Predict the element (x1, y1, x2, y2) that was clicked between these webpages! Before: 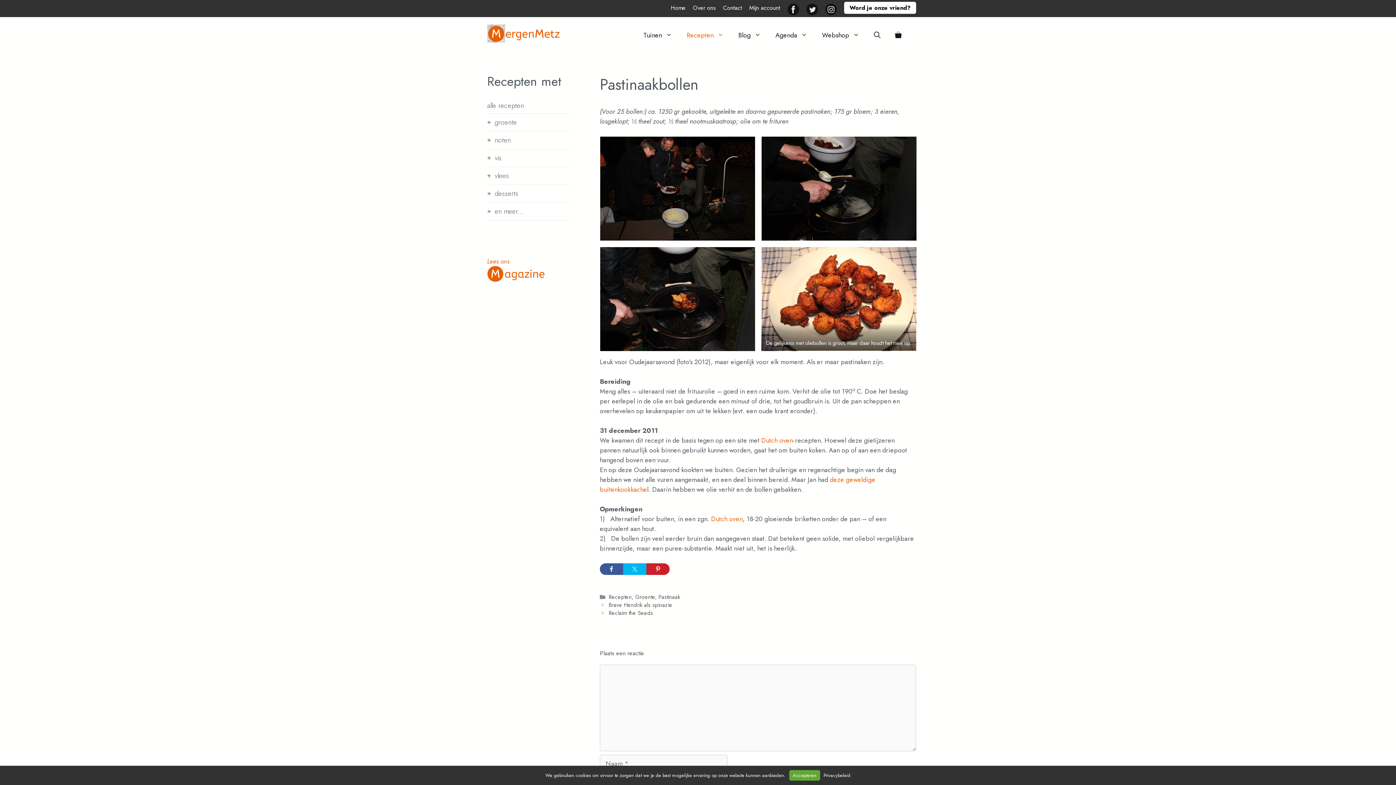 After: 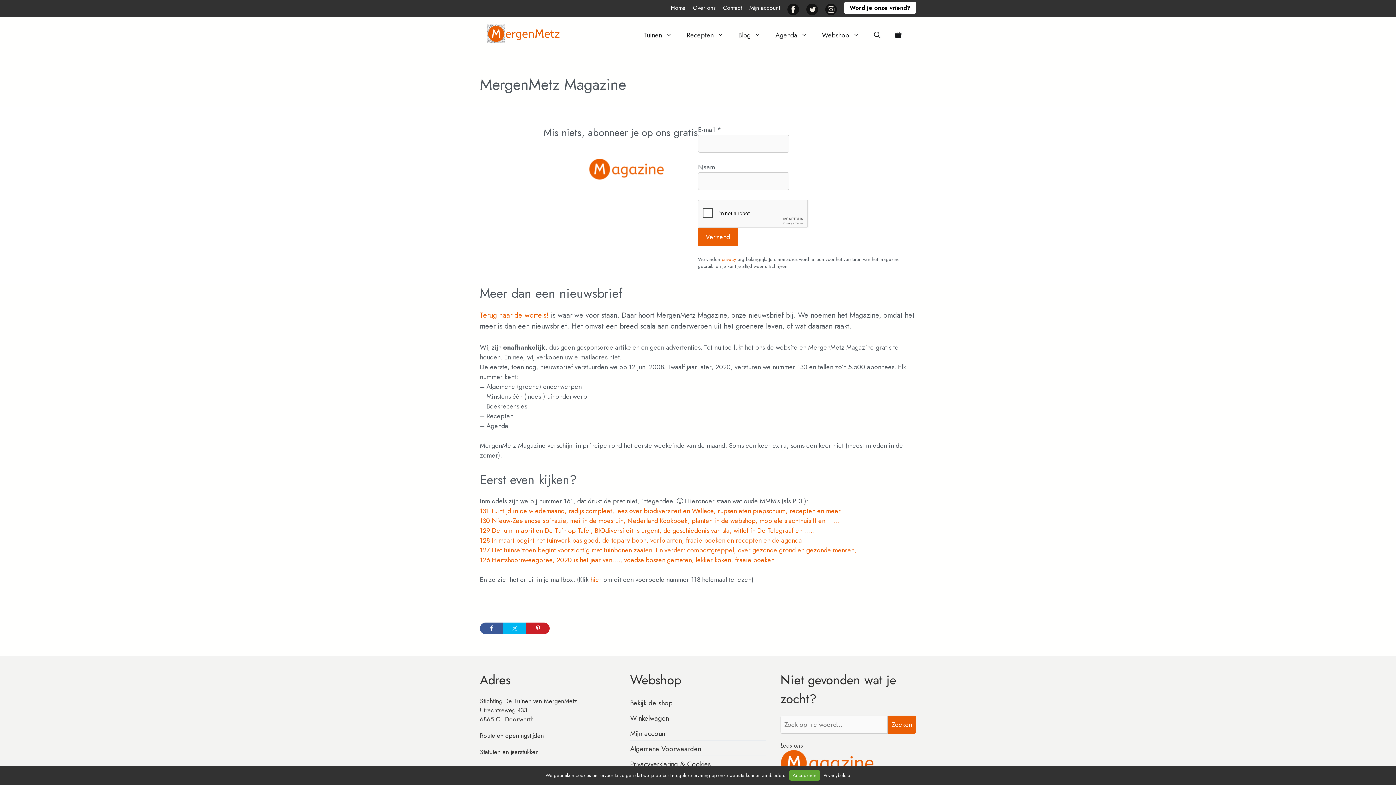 Action: bbox: (487, 256, 509, 265) label: Lees ons